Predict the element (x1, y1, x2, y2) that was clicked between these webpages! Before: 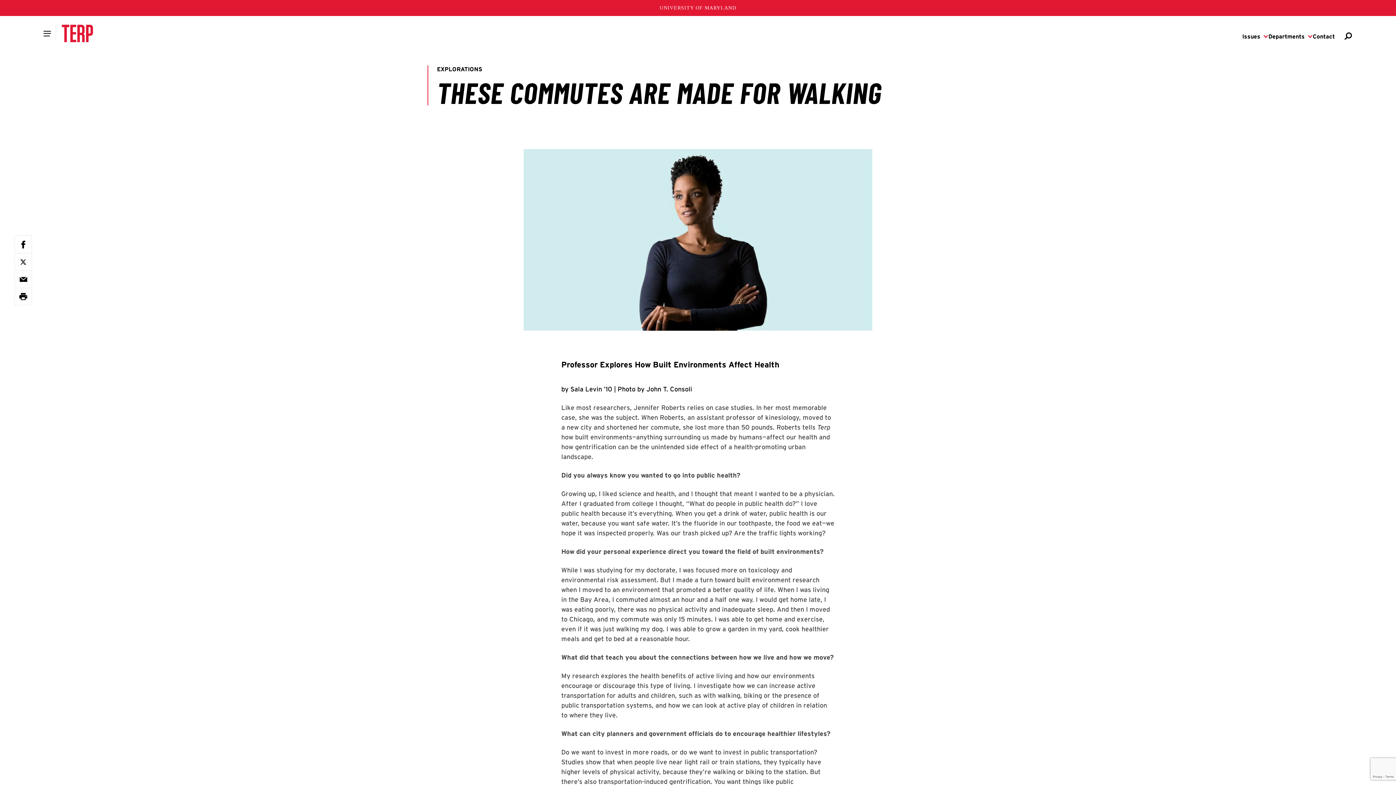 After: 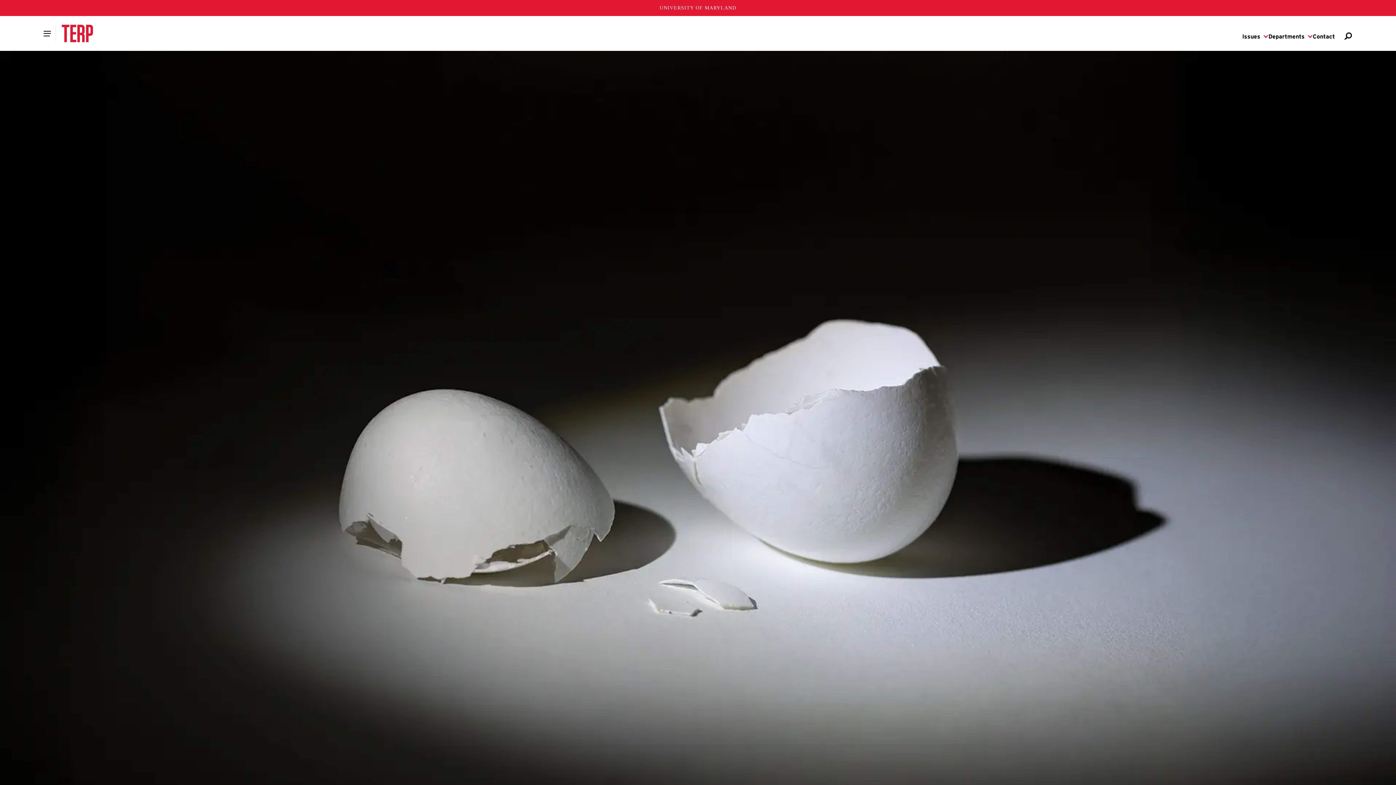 Action: label: Terp Magazine bbox: (61, 24, 93, 42)